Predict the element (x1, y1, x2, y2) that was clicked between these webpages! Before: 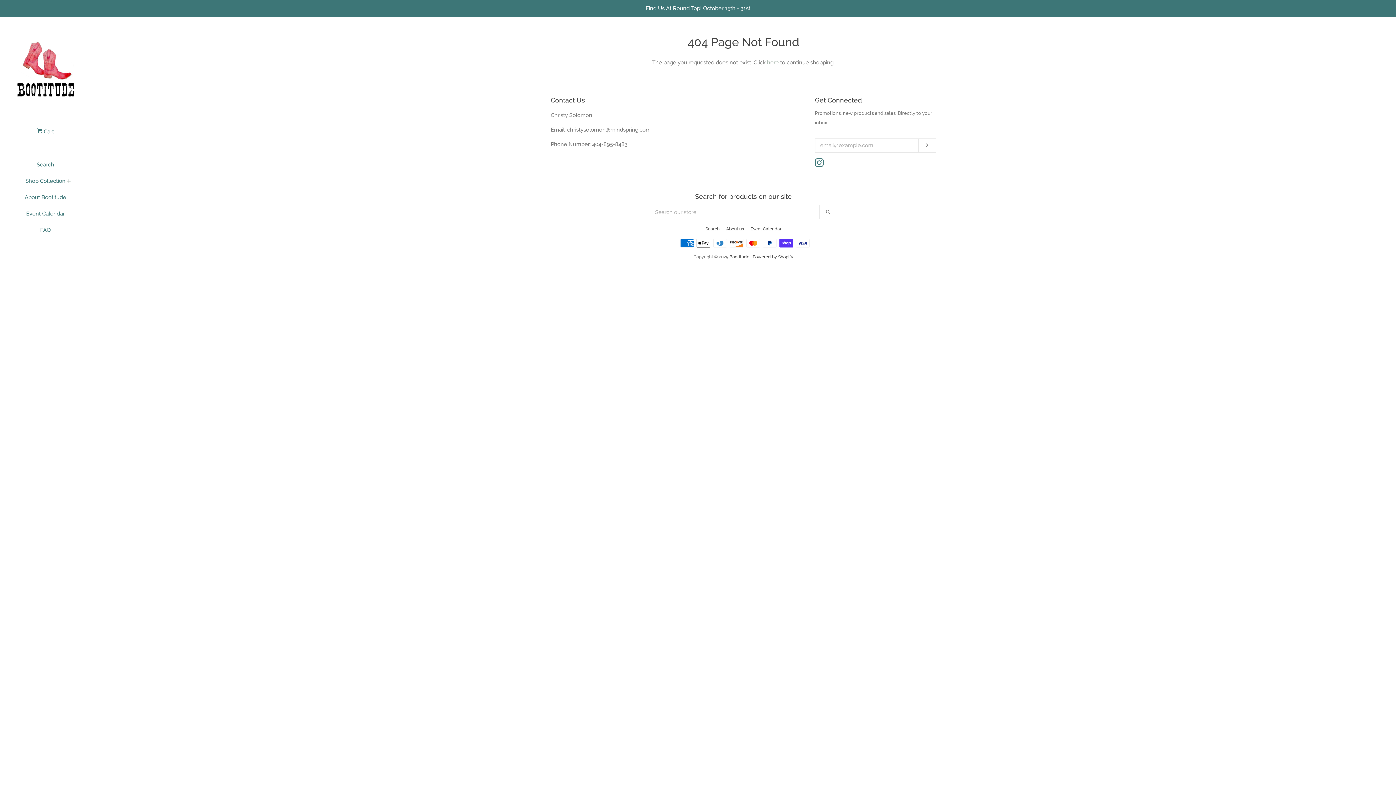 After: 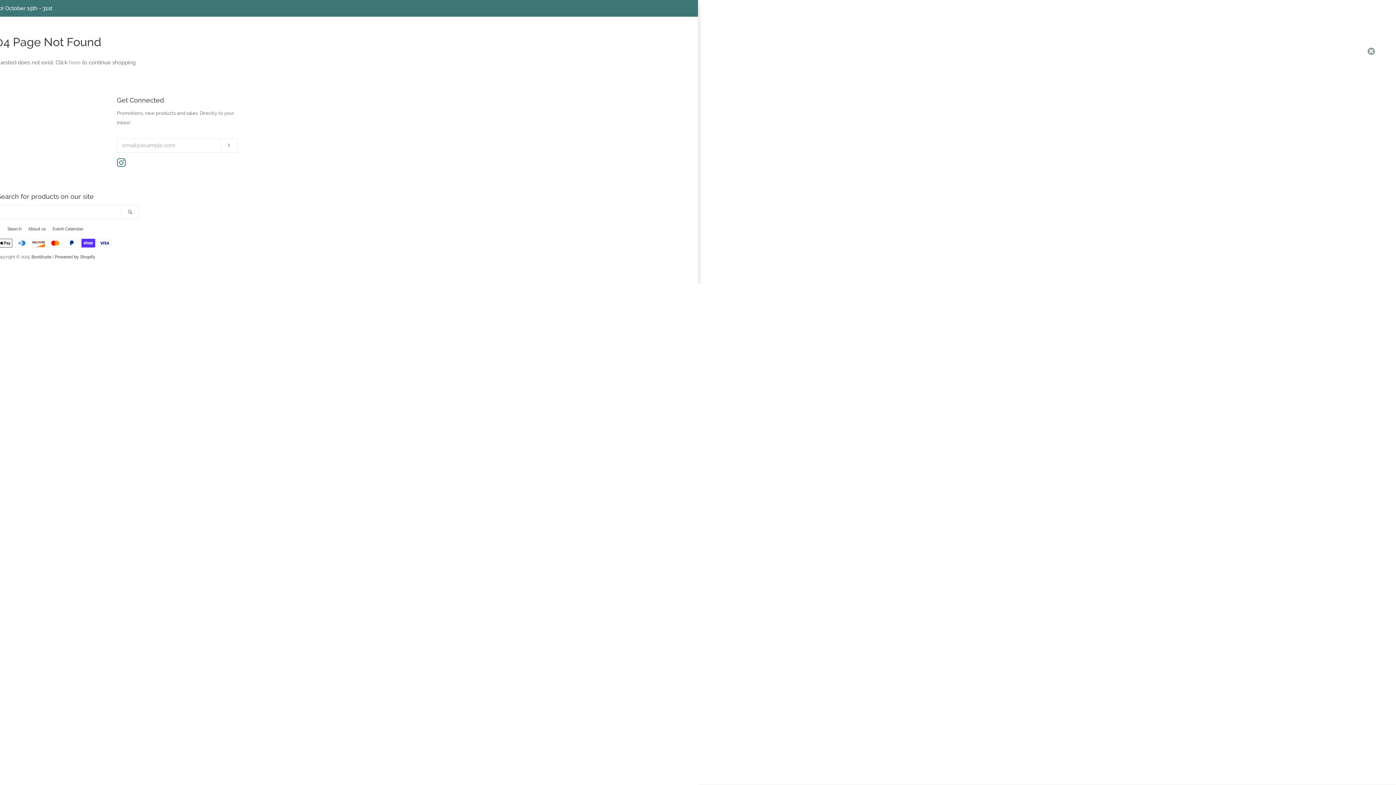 Action: label:  Cart bbox: (36, 126, 54, 142)